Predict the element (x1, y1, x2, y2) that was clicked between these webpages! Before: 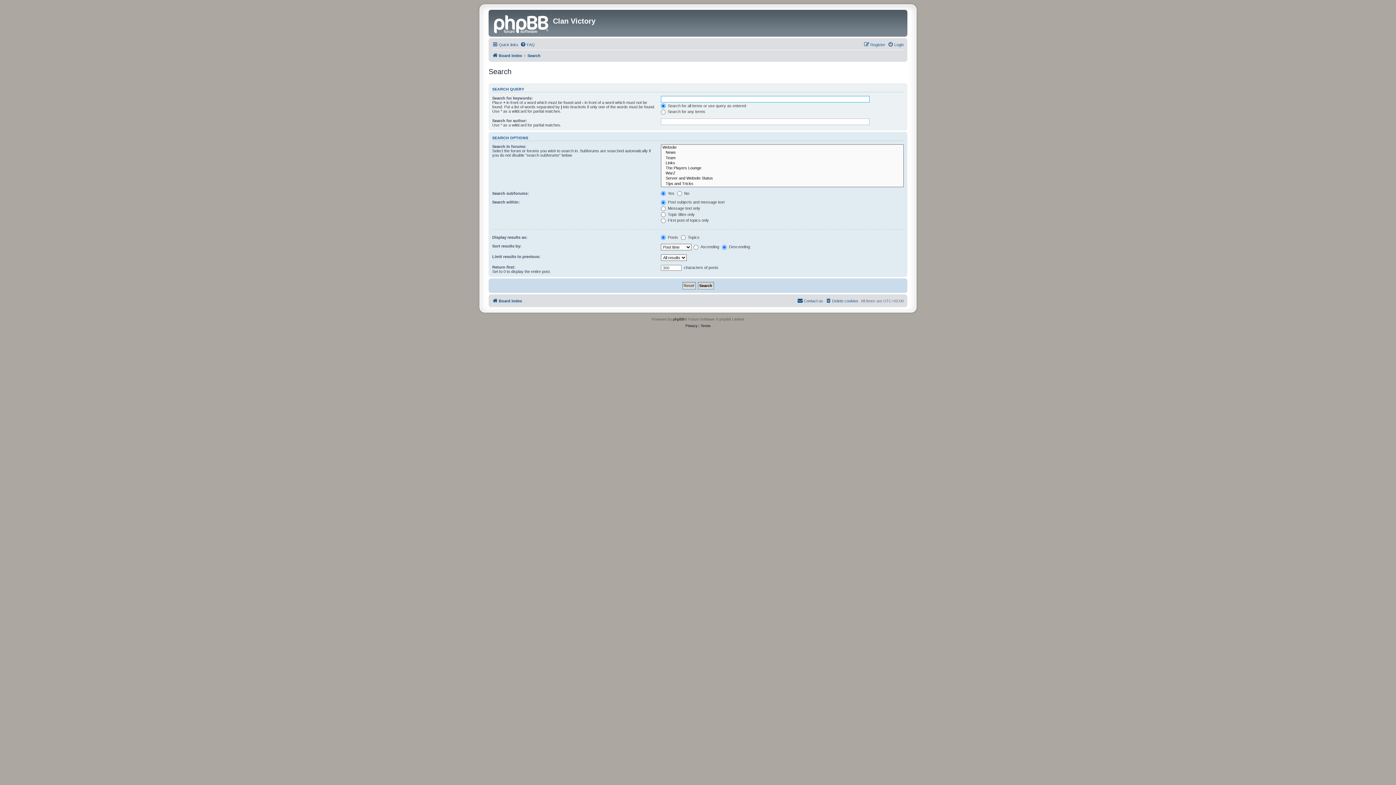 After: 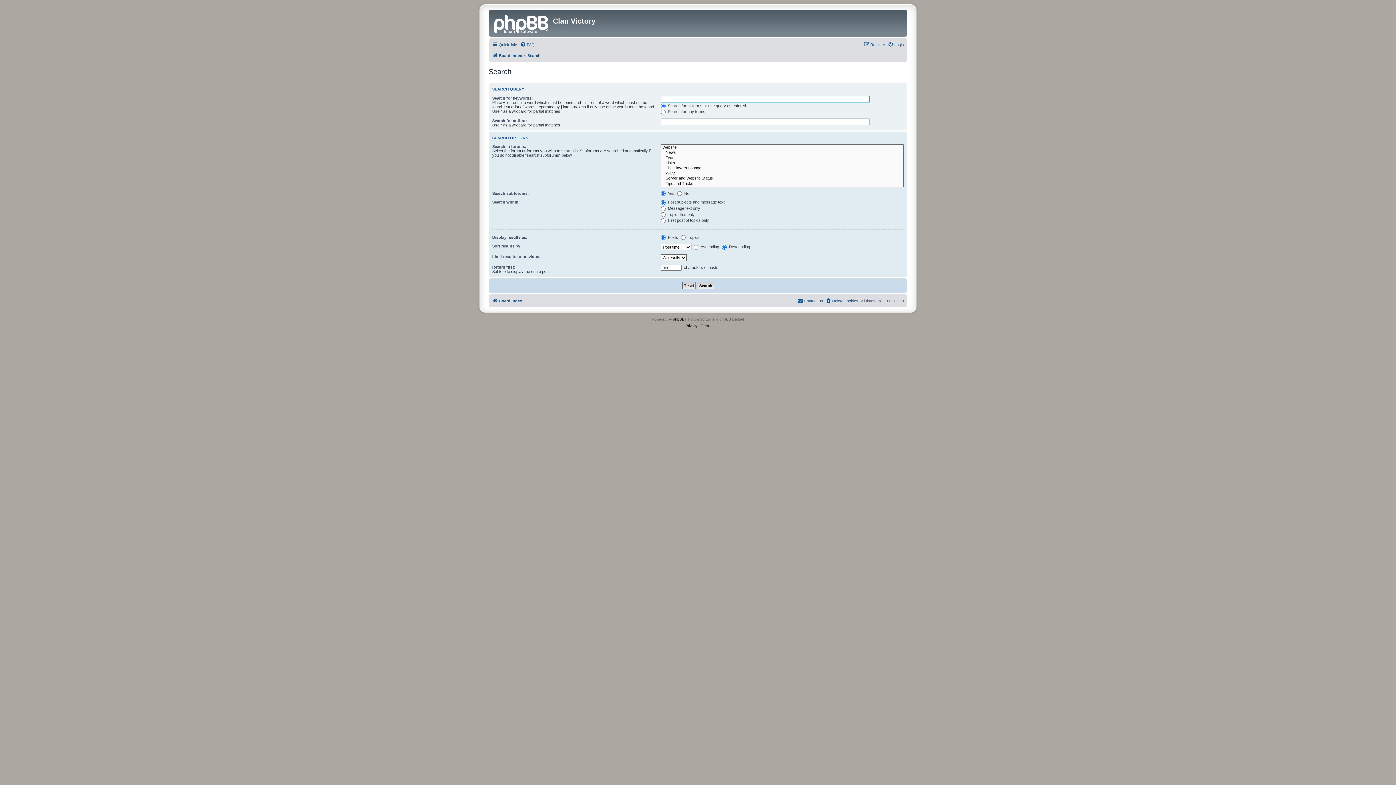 Action: bbox: (527, 51, 540, 60) label: Search